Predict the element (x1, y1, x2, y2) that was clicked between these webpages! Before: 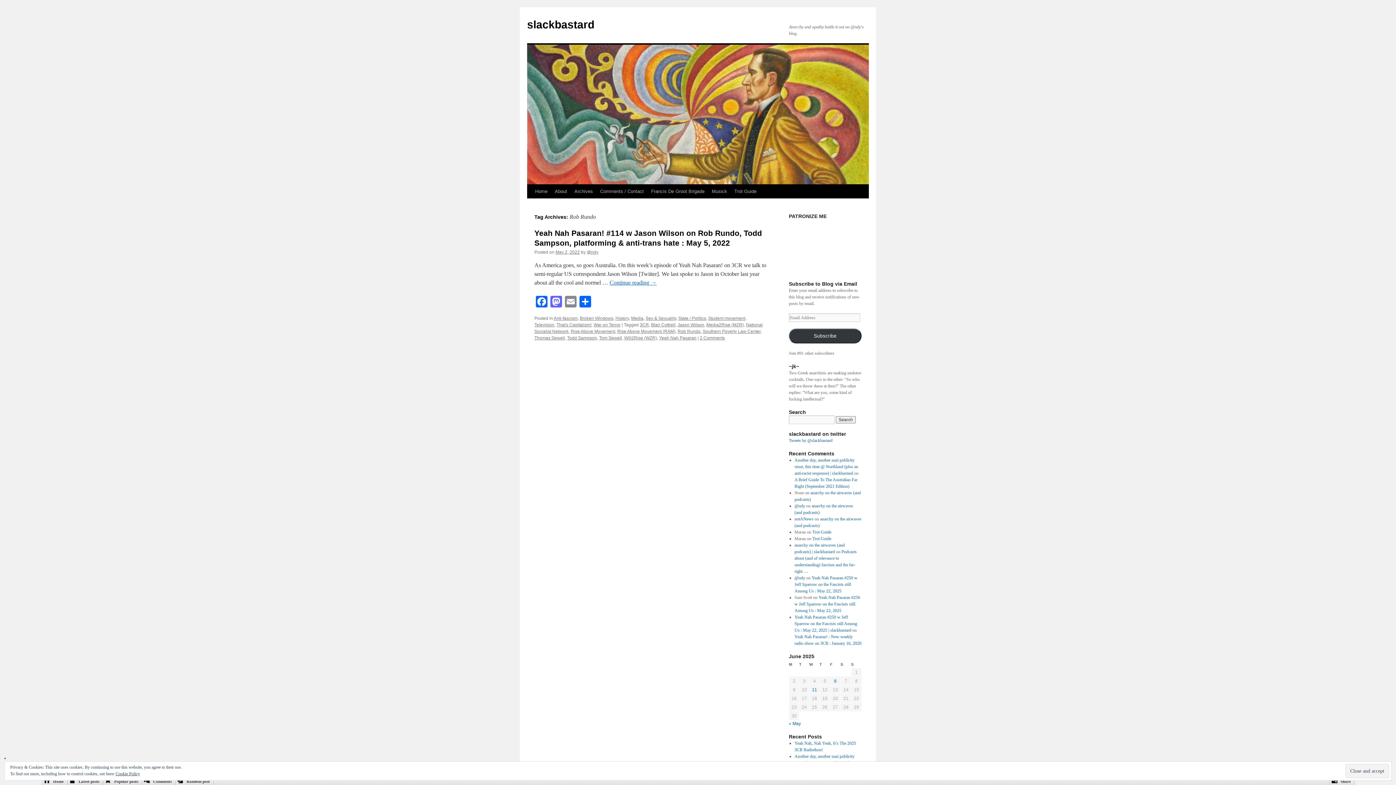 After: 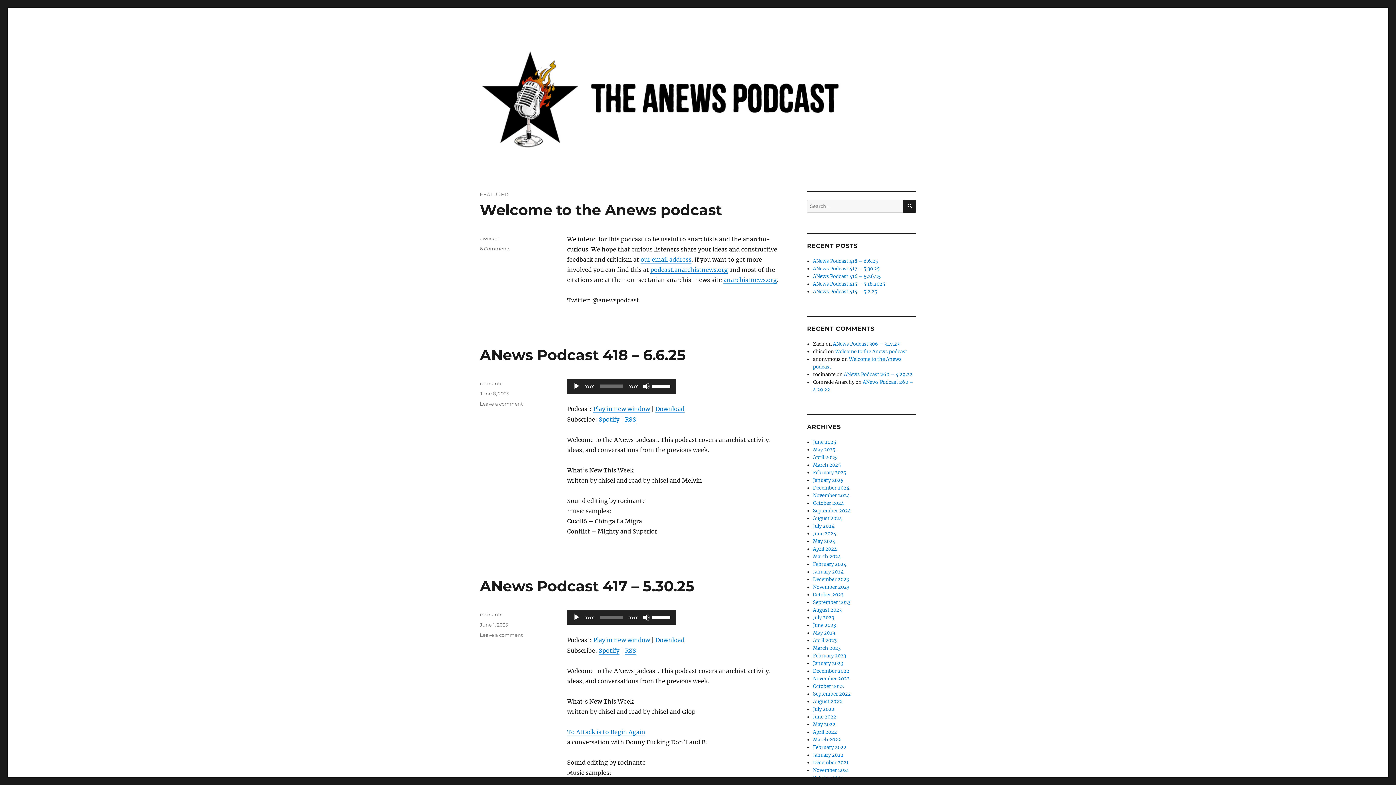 Action: bbox: (794, 516, 813, 521) label: notANews